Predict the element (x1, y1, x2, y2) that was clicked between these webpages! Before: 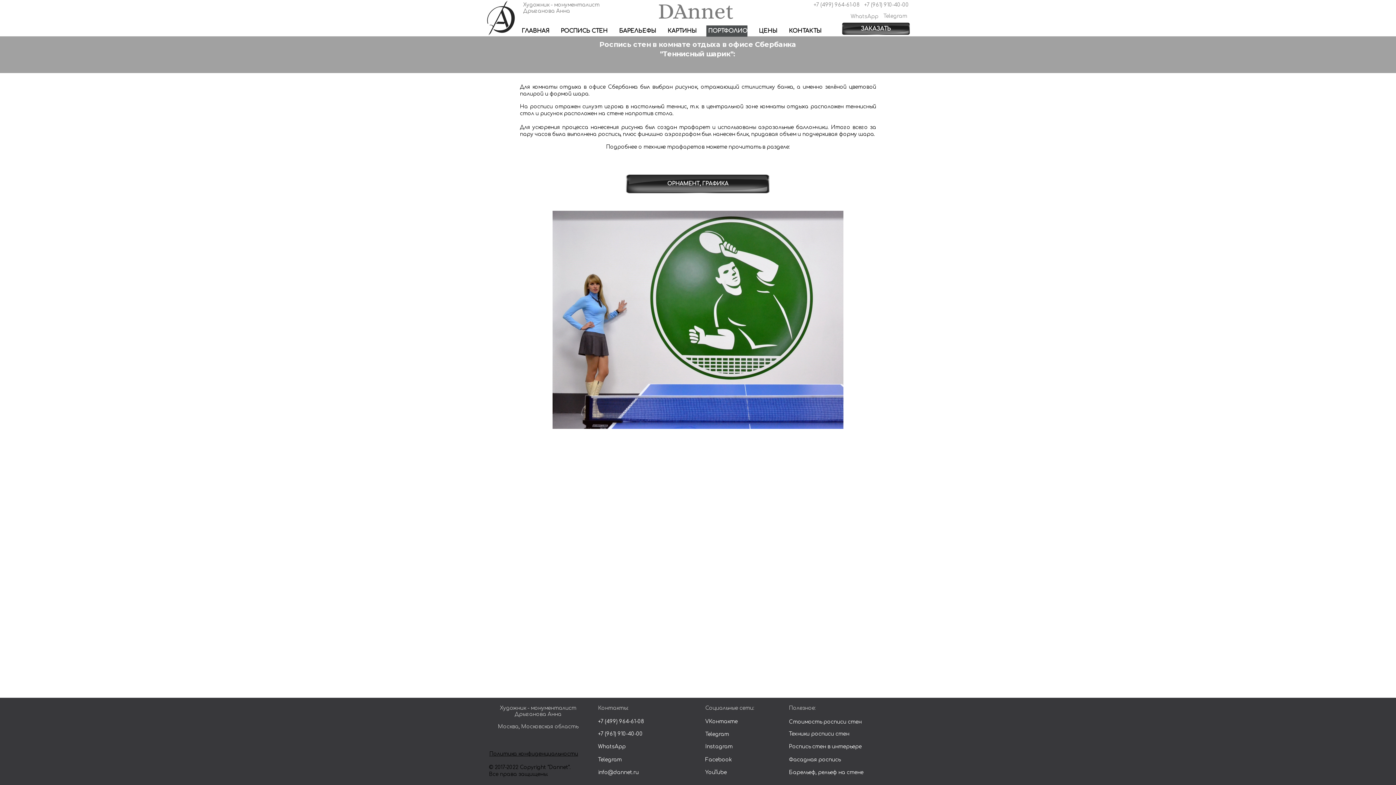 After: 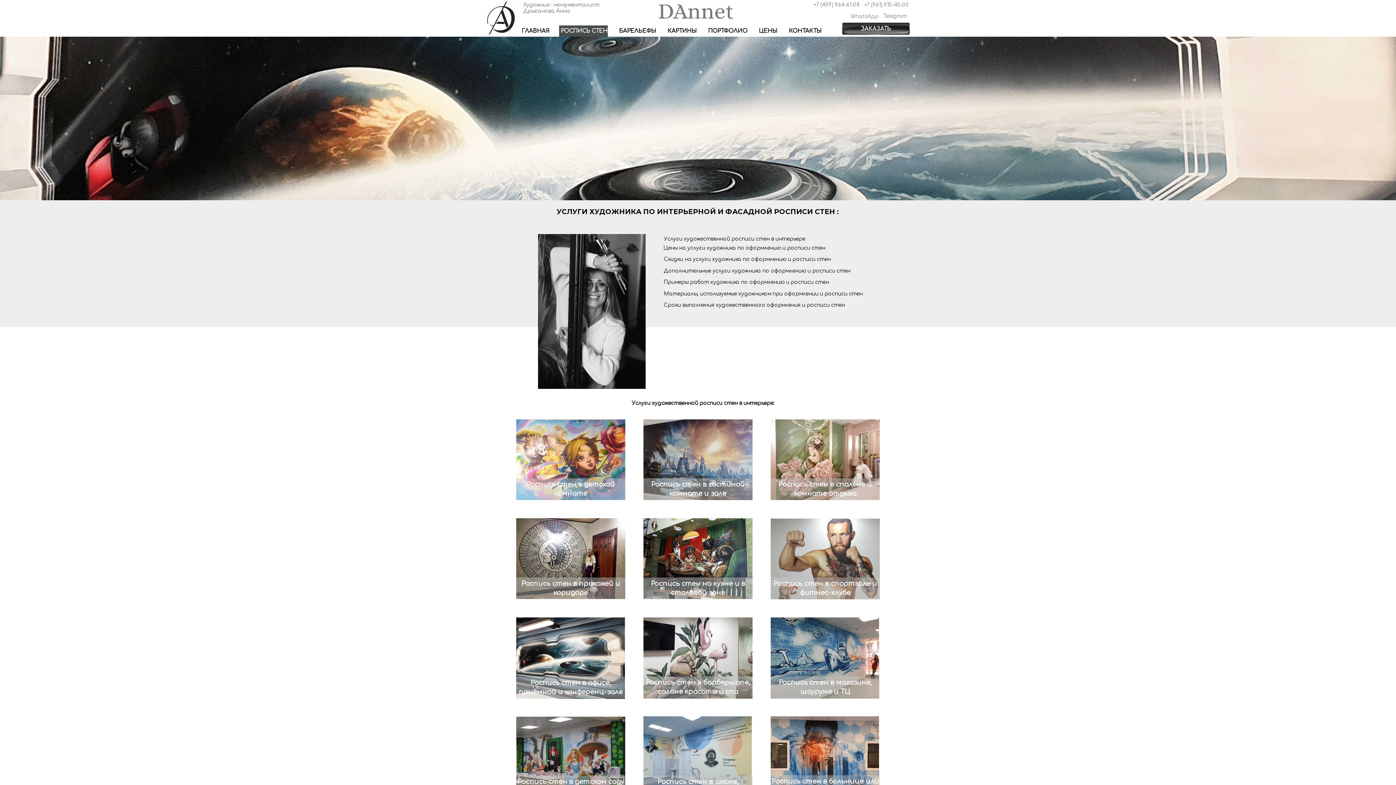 Action: label: РОСПИСЬ СТЕН bbox: (559, 25, 607, 36)